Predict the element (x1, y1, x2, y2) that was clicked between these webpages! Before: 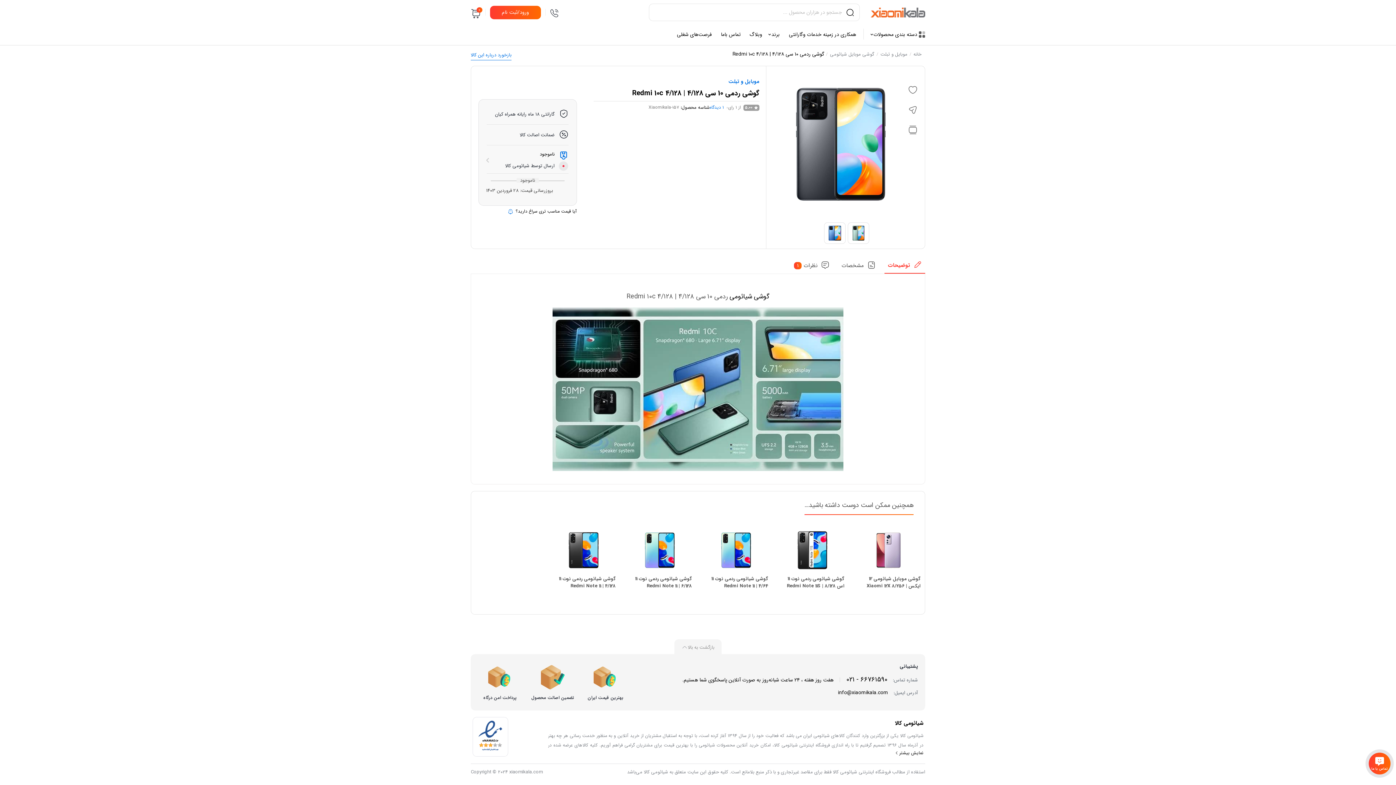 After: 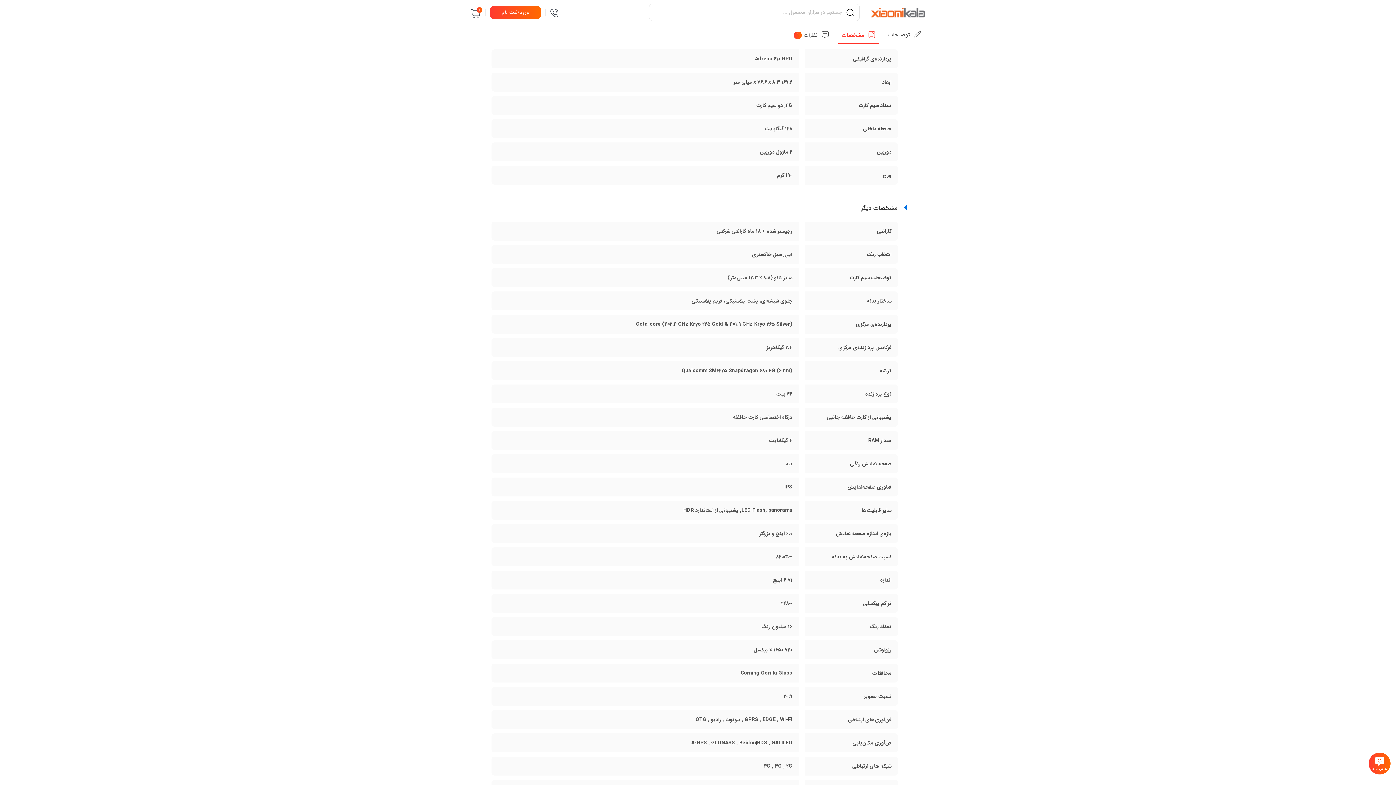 Action: label: مشخصات bbox: (841, 261, 875, 269)